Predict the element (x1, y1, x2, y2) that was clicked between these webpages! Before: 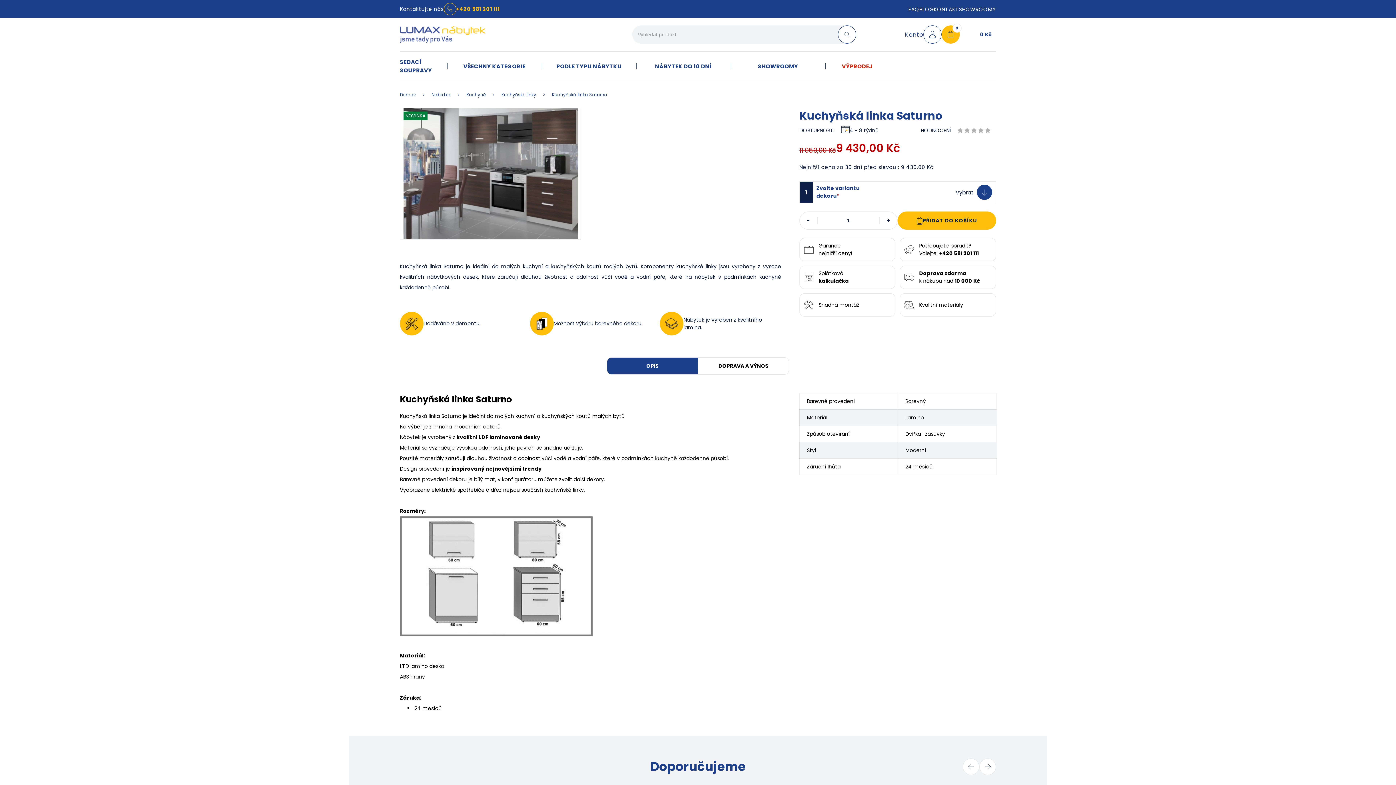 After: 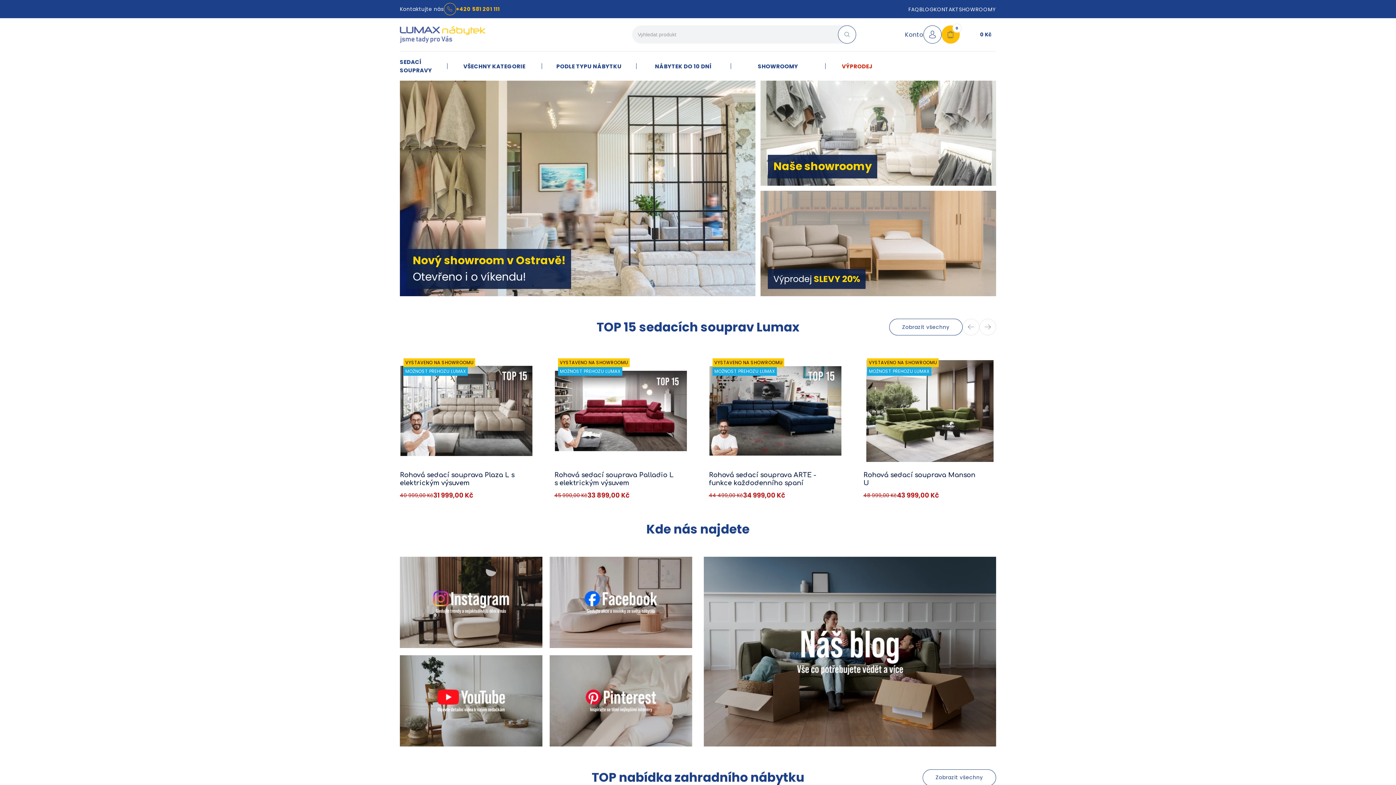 Action: bbox: (400, 26, 485, 42)